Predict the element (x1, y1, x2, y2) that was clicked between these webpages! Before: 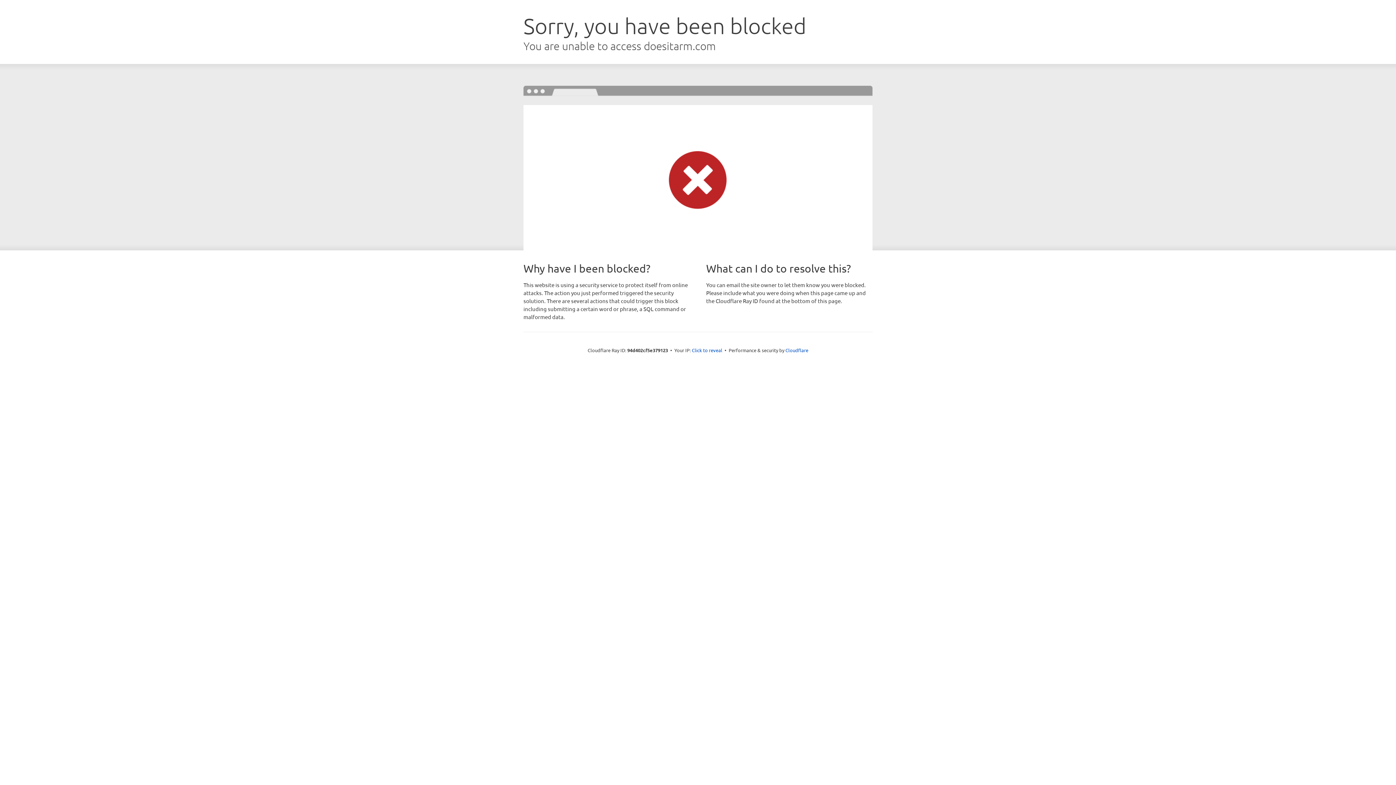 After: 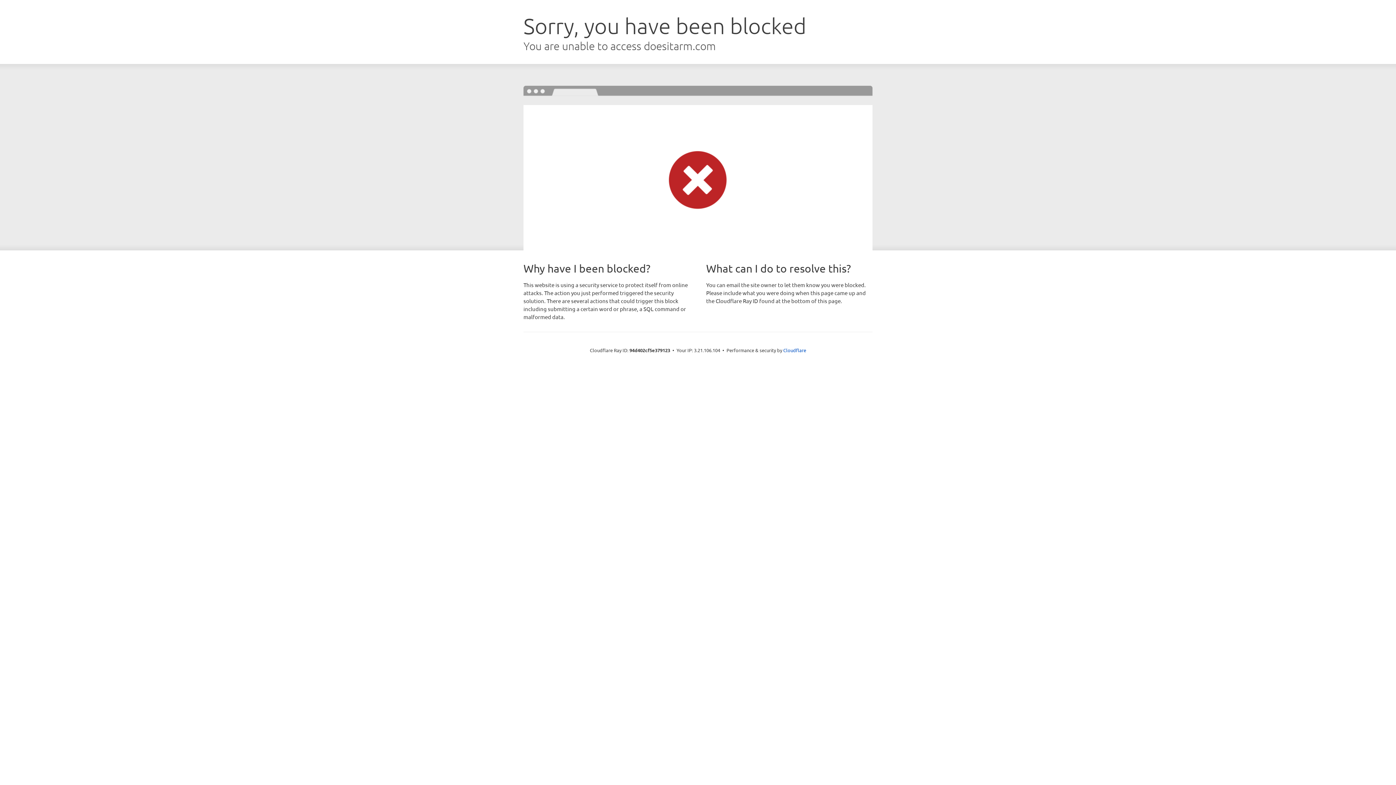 Action: bbox: (692, 346, 722, 353) label: Click to reveal